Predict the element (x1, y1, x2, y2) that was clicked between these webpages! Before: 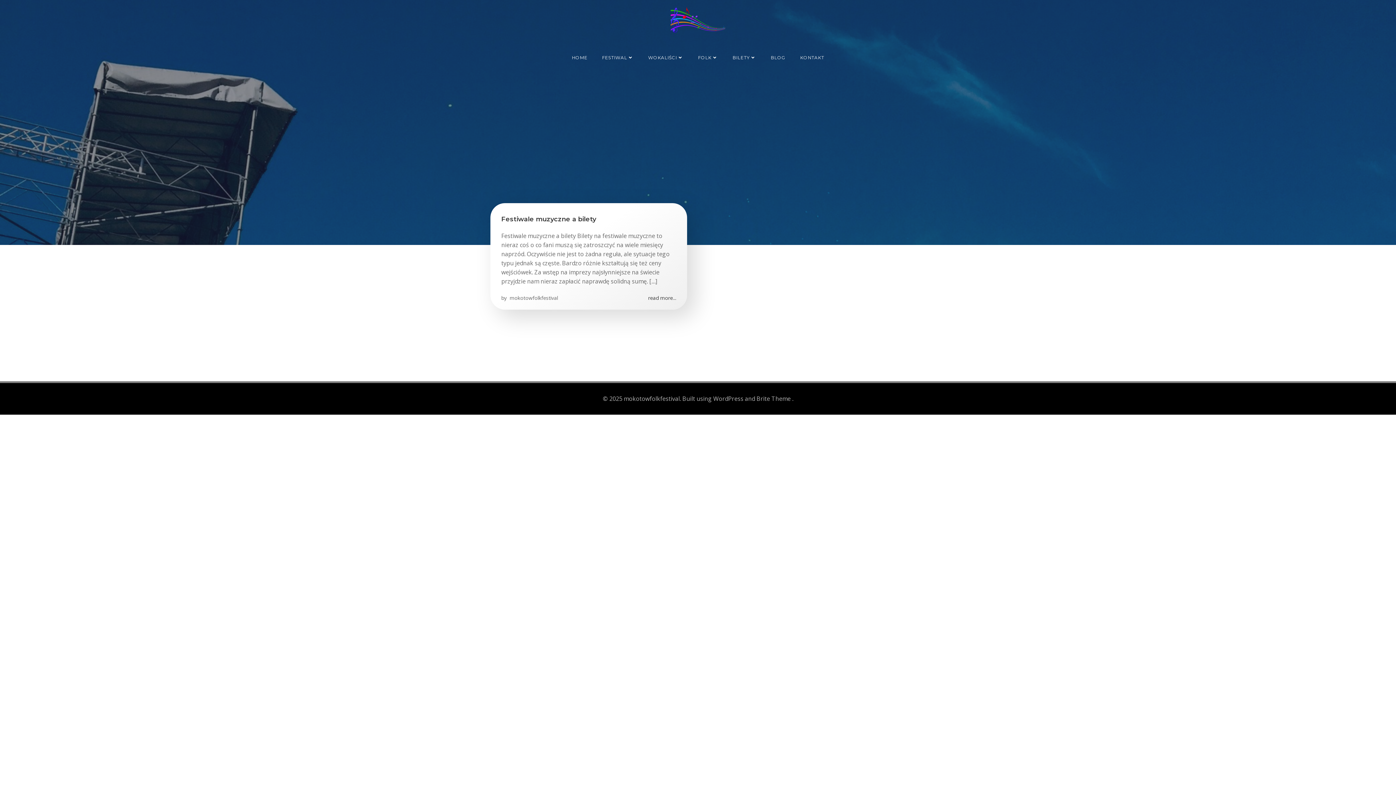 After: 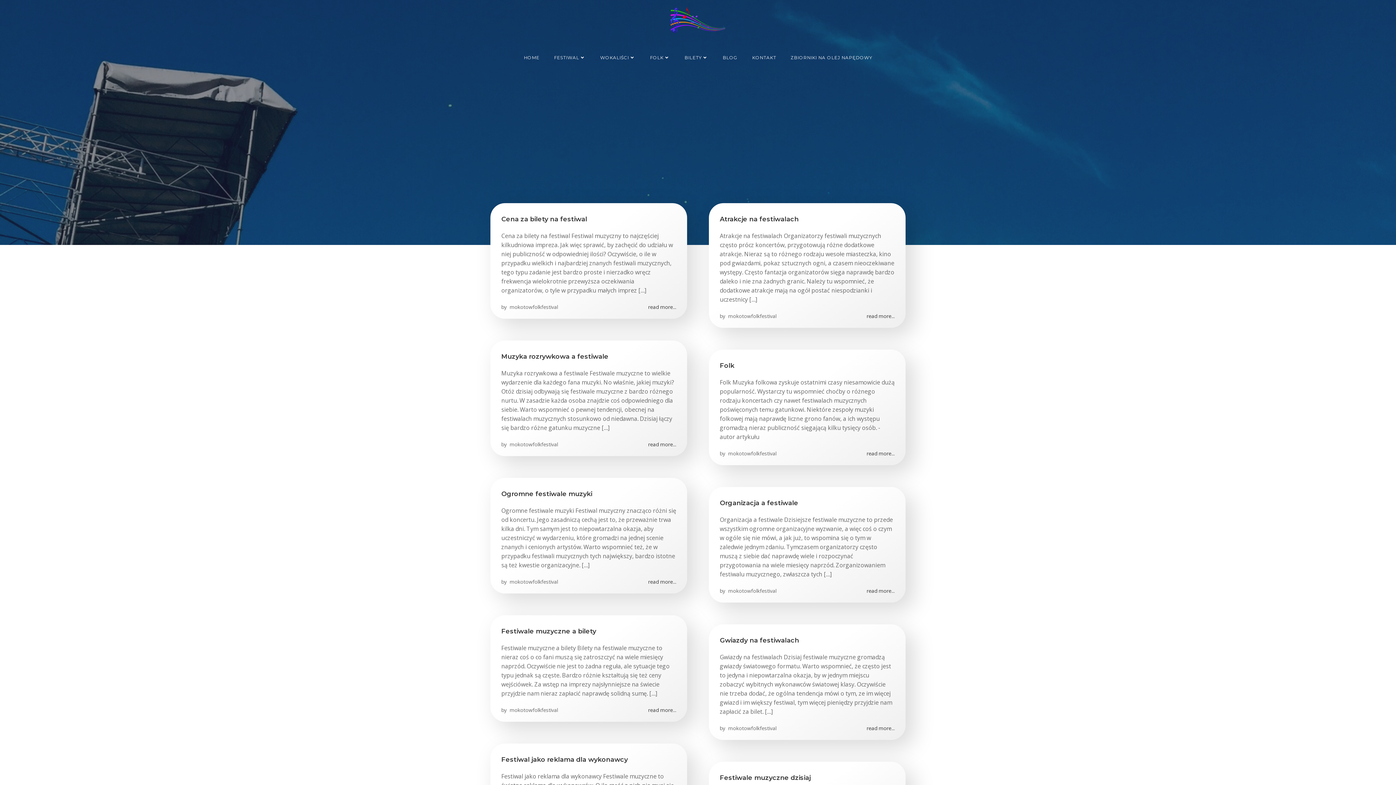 Action: bbox: (508, 294, 558, 301) label:  mokotowfolkfestival